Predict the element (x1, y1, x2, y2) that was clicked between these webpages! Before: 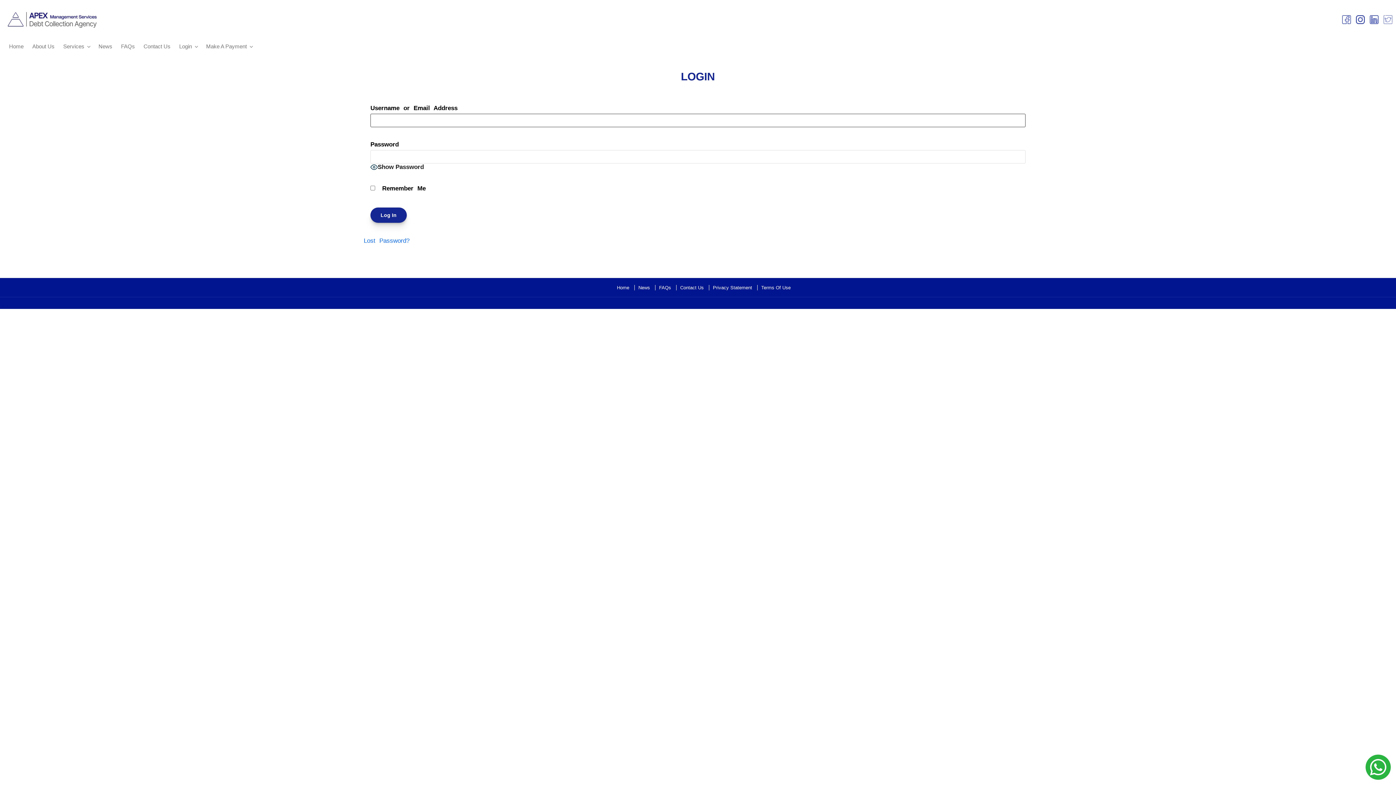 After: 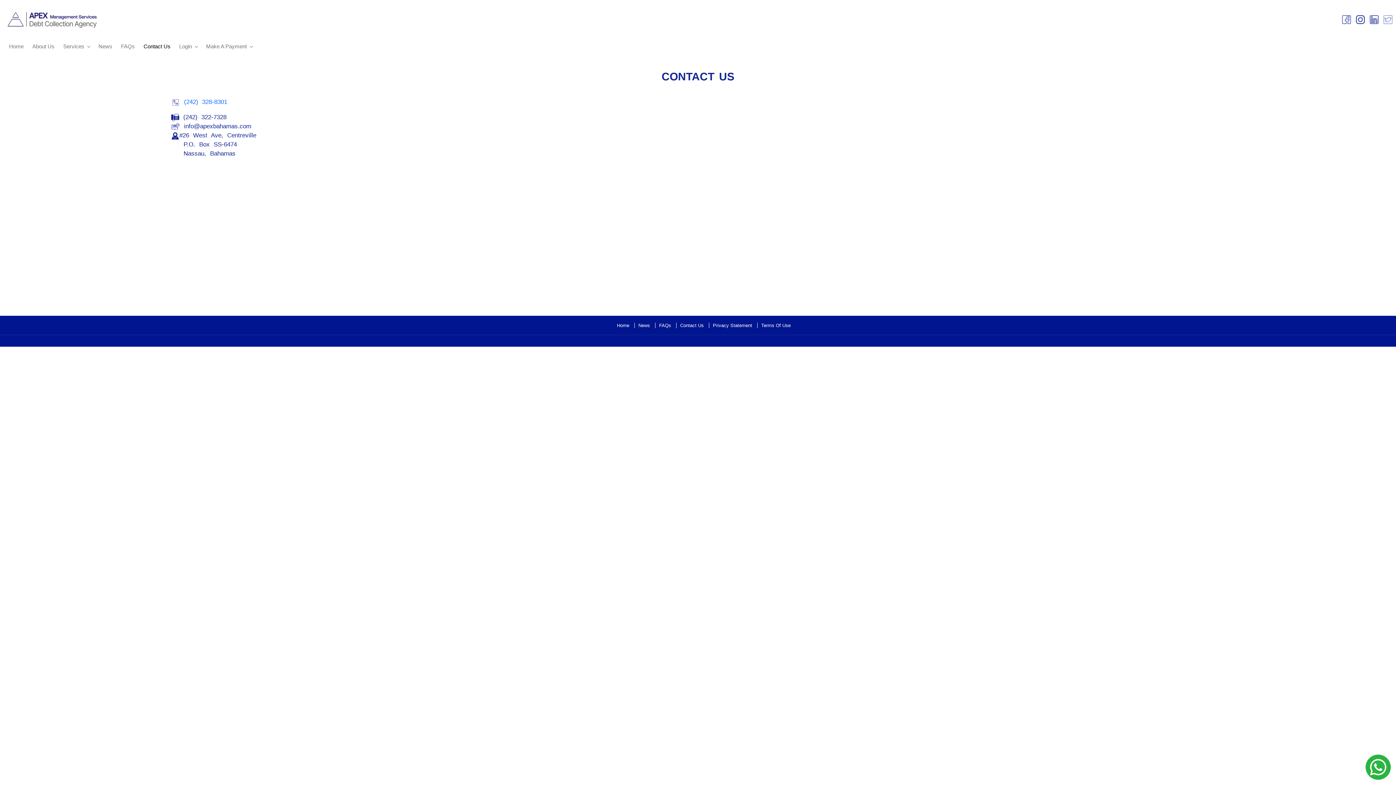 Action: bbox: (140, 40, 174, 52) label: Contact Us